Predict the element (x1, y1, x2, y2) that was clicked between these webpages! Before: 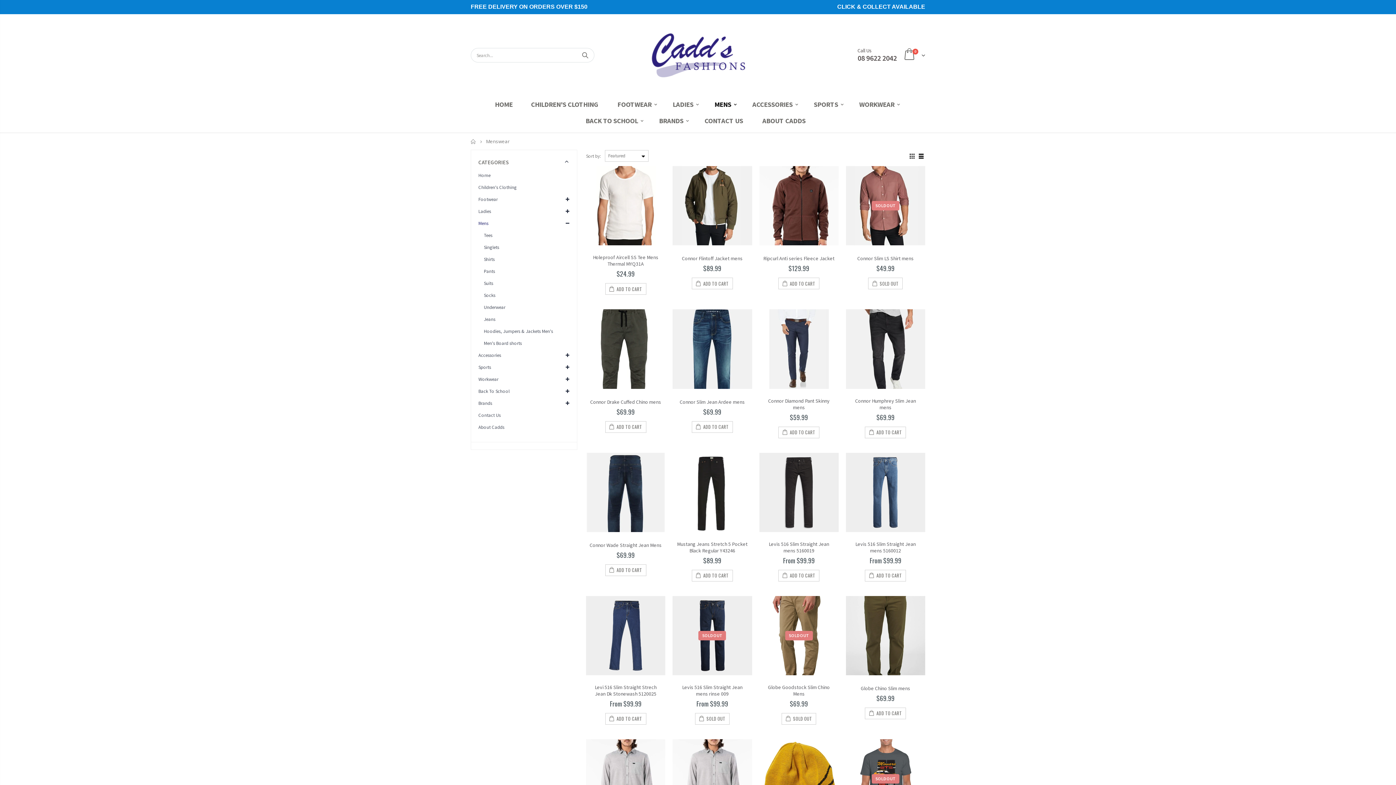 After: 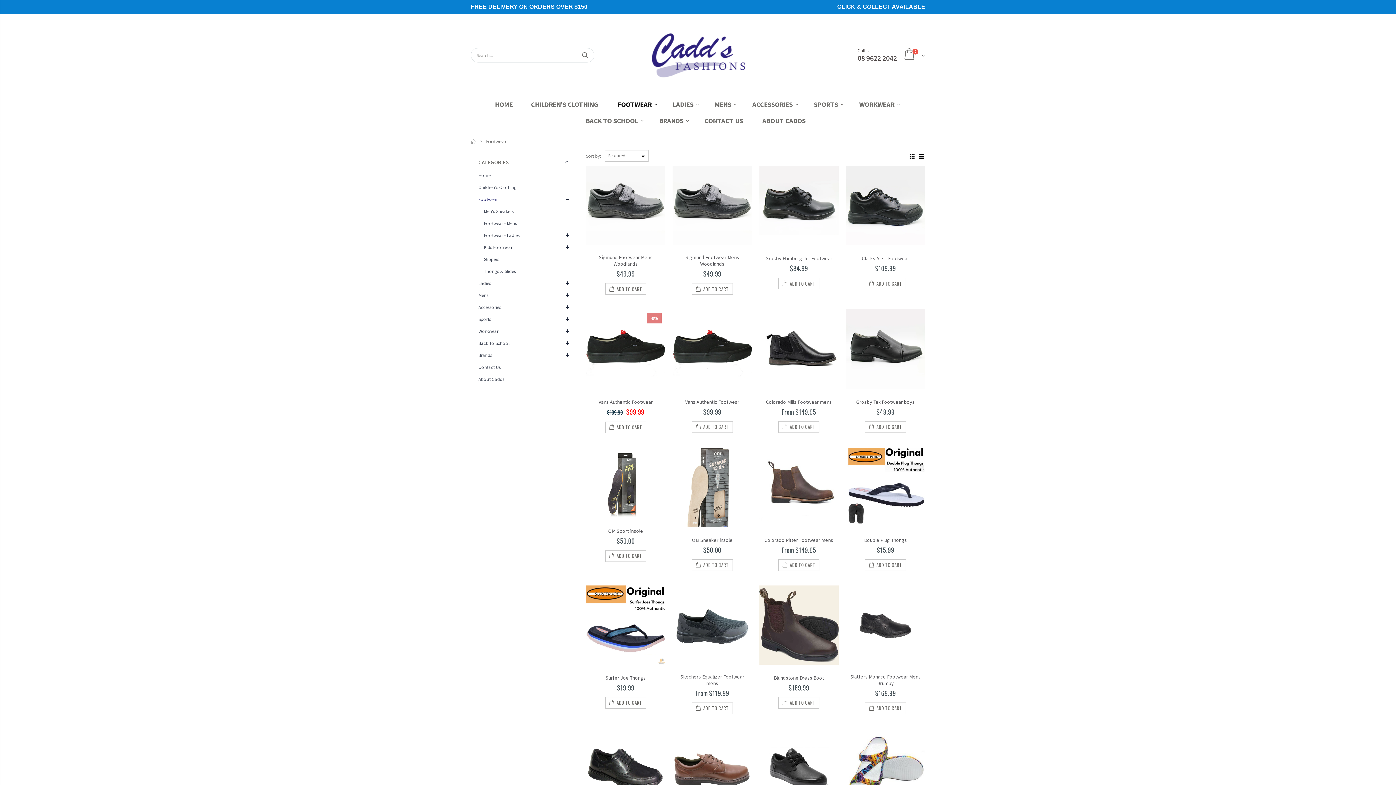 Action: bbox: (610, 96, 660, 112) label: FOOTWEAR